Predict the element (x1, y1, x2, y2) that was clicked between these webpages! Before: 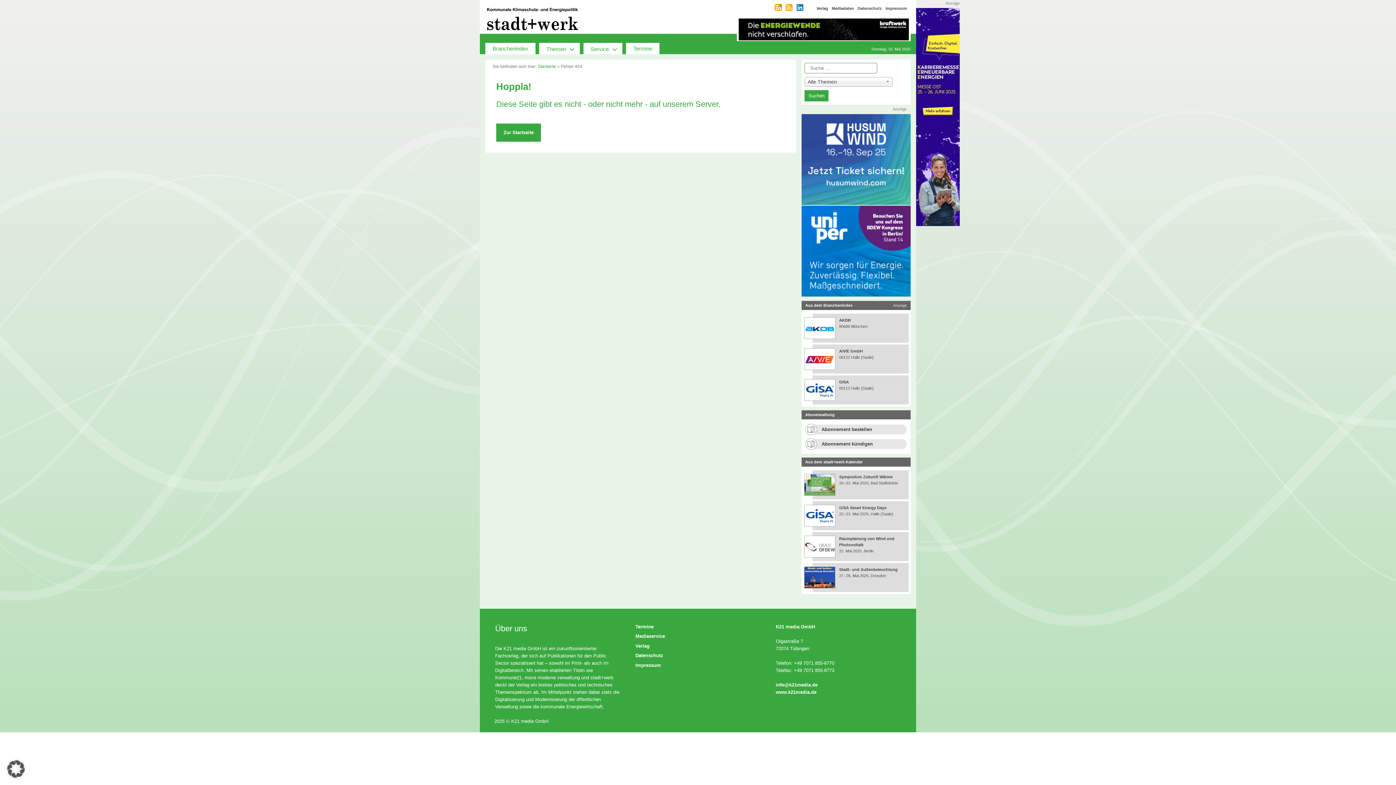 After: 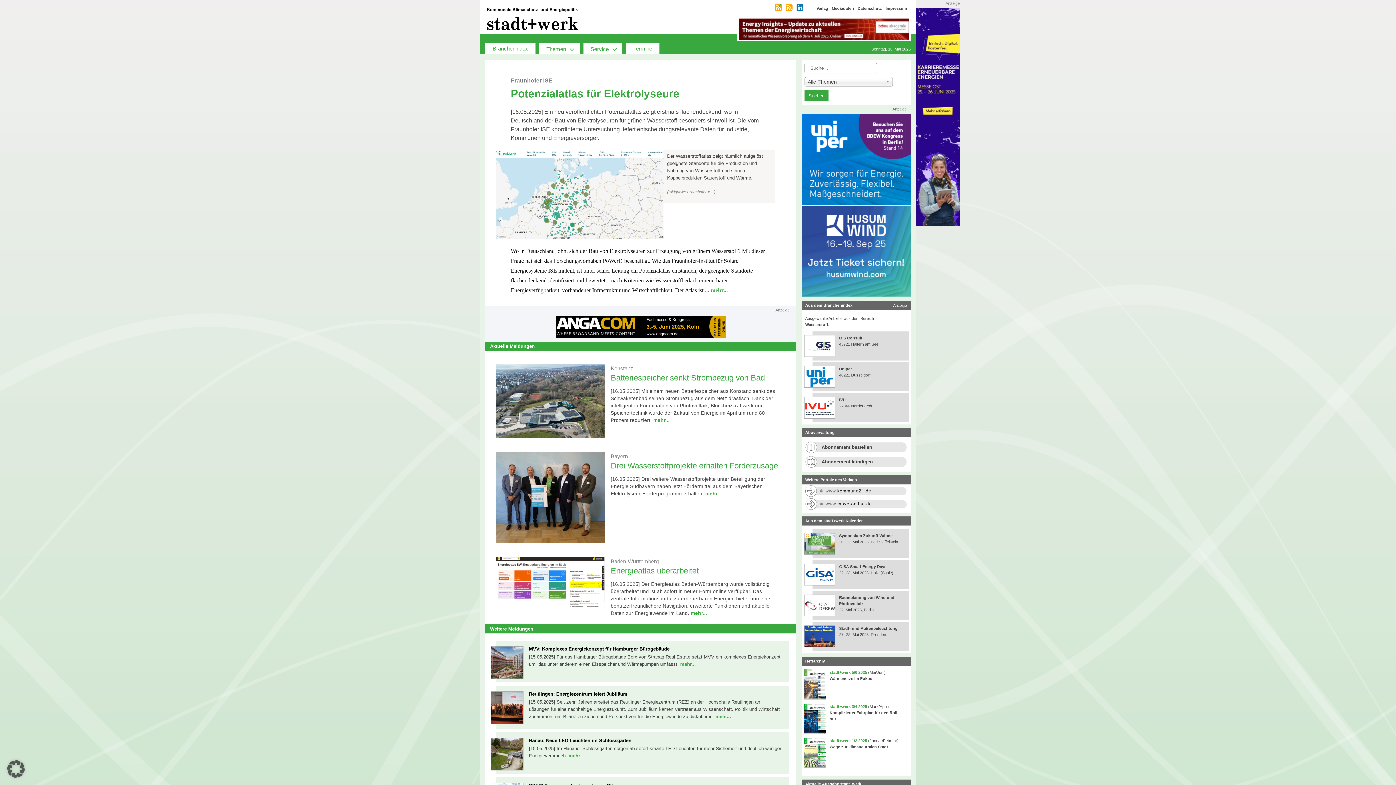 Action: bbox: (539, 42, 579, 54) label: Themen